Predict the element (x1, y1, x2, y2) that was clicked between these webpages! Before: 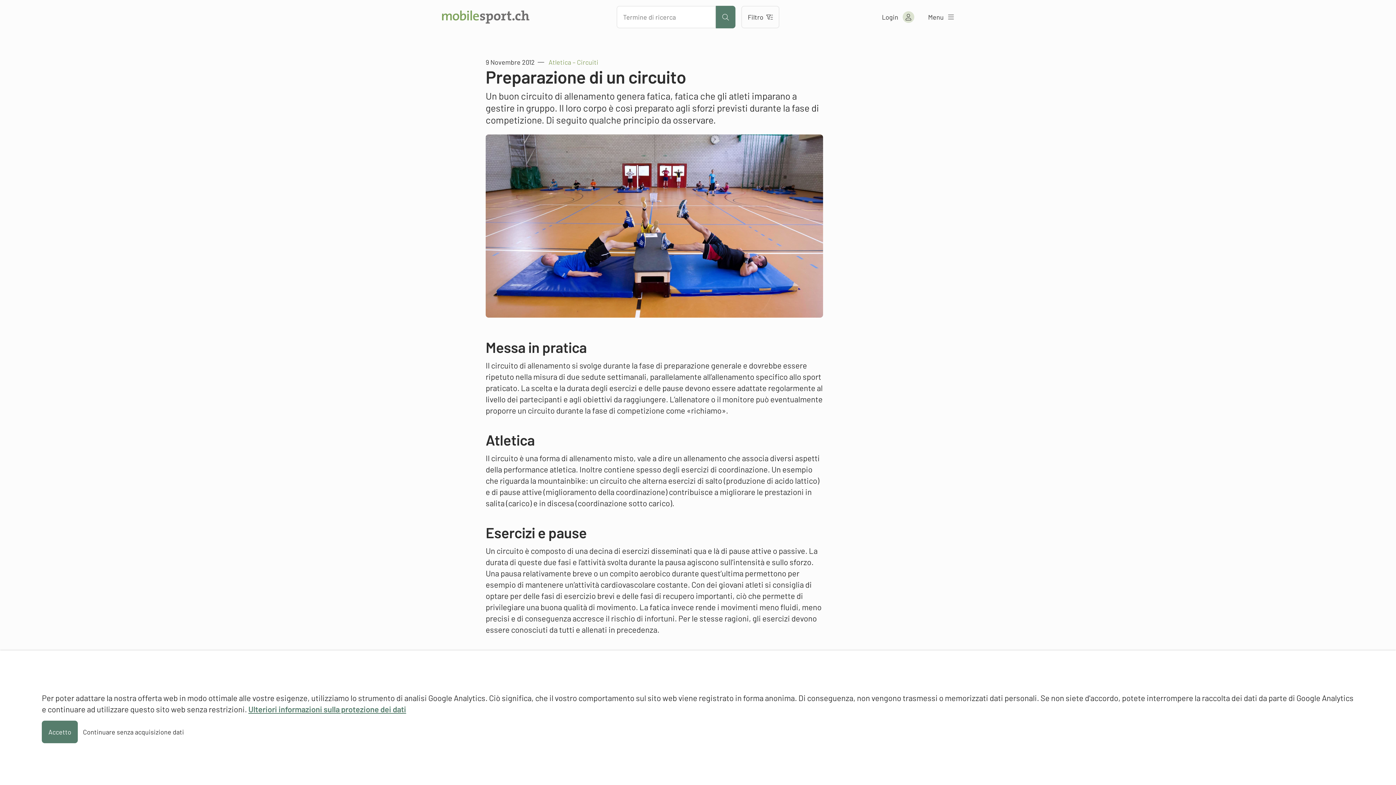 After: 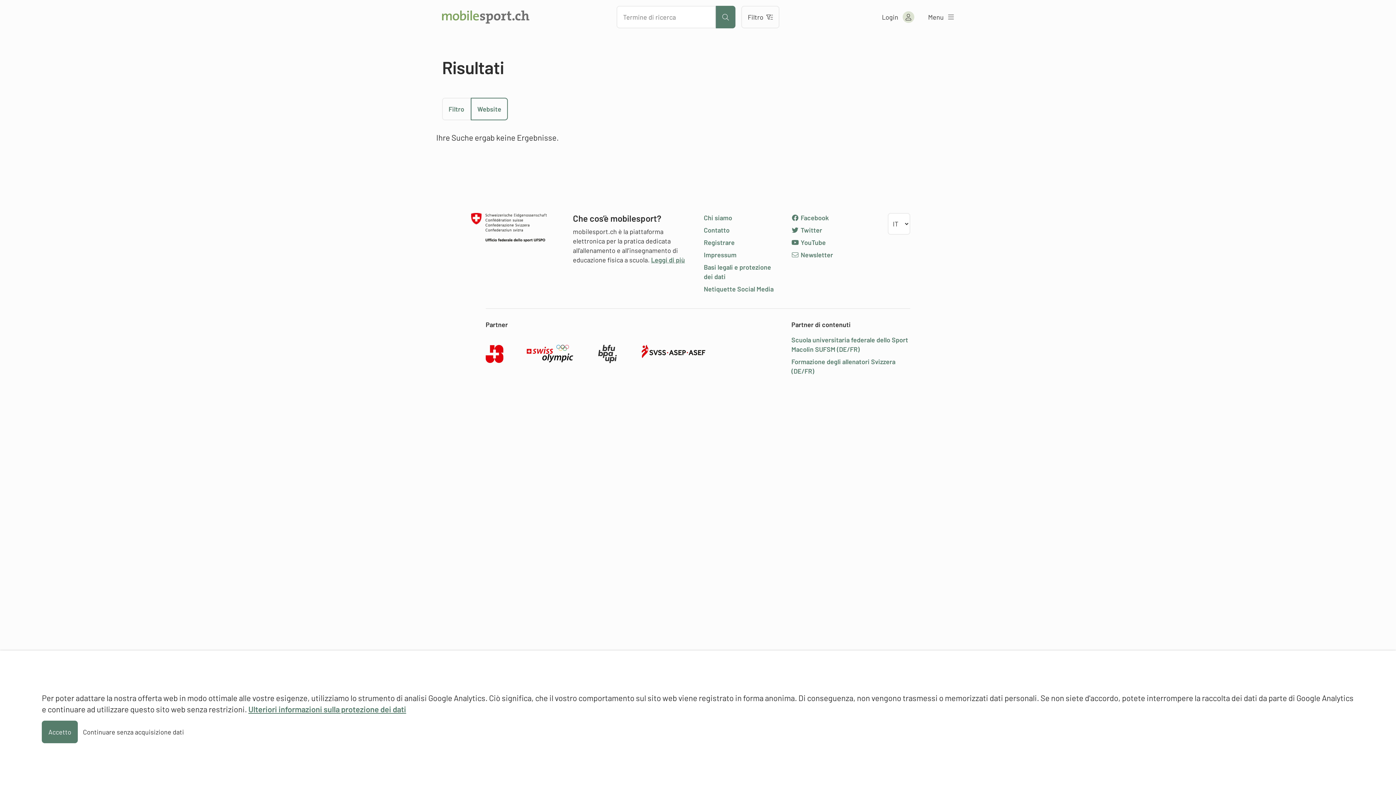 Action: label: Avviare la ricerca bbox: (716, 5, 735, 28)